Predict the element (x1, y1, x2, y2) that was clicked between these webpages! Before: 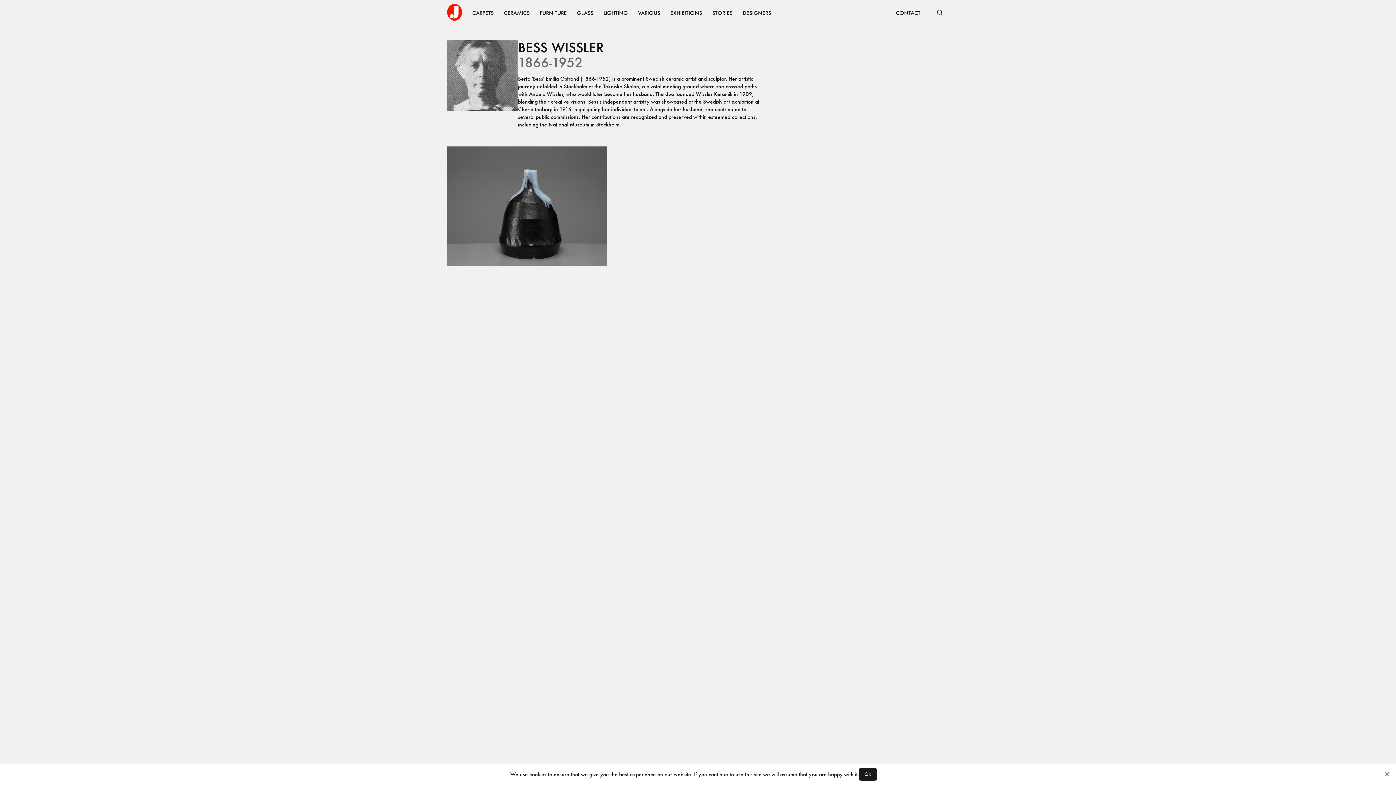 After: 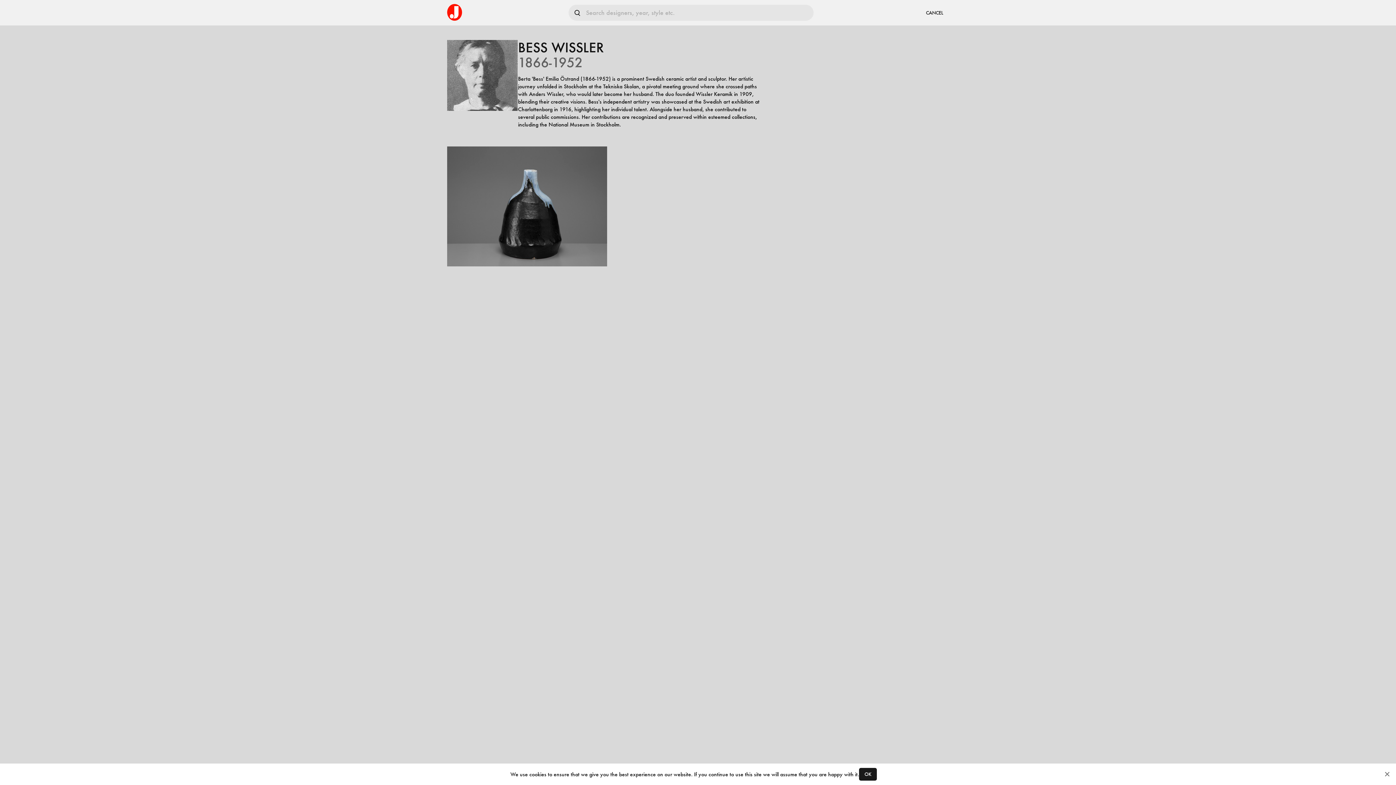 Action: bbox: (930, 3, 949, 22) label: Open Search